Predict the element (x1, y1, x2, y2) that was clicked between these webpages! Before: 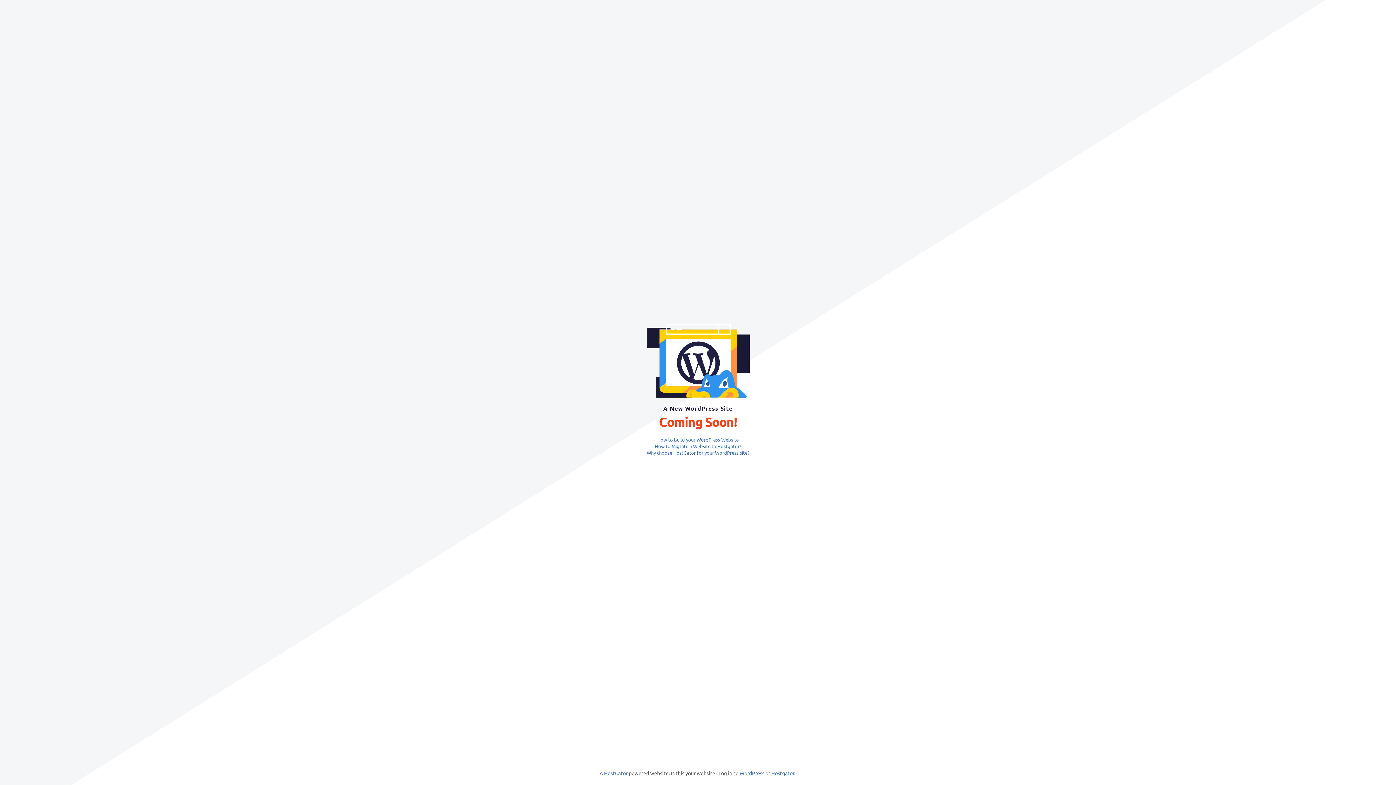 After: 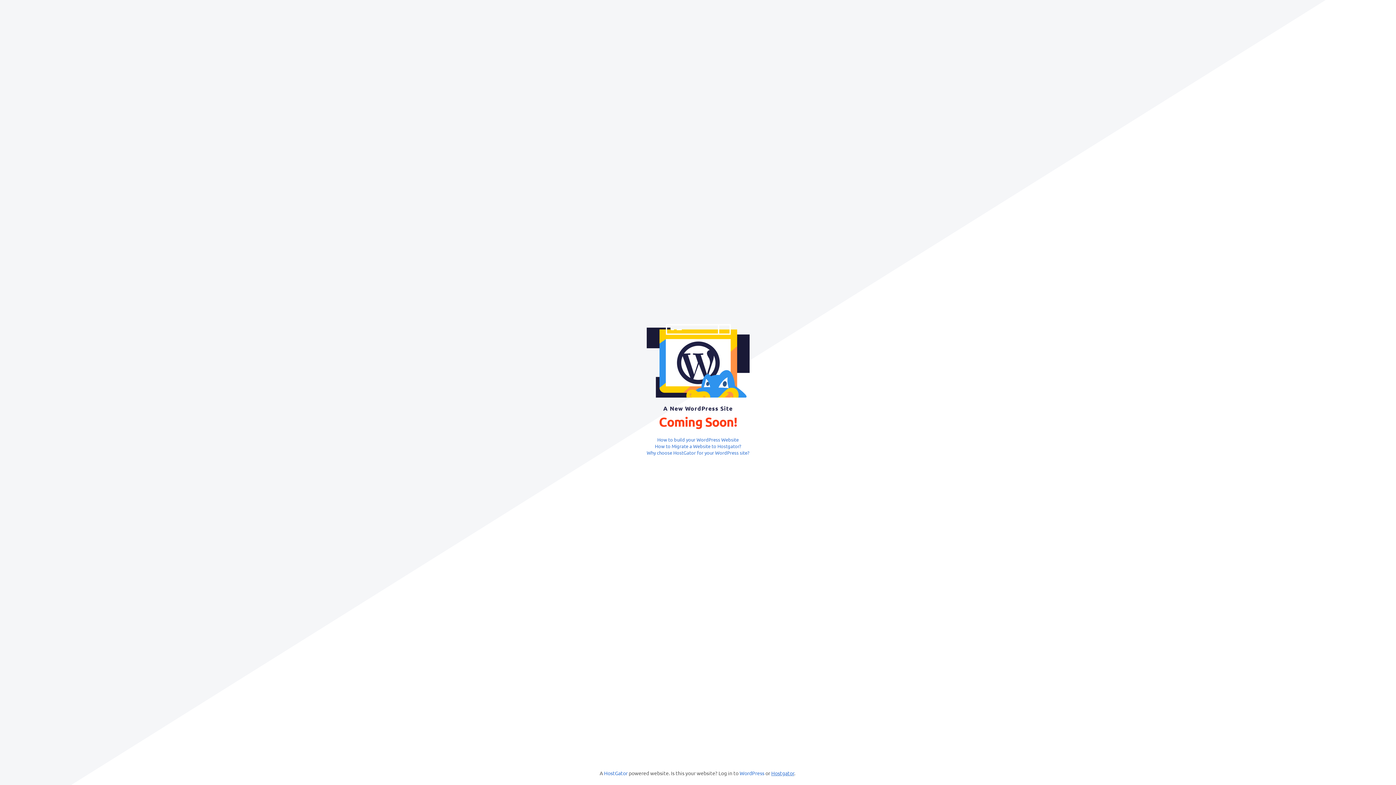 Action: label: Hostgator bbox: (771, 770, 794, 776)